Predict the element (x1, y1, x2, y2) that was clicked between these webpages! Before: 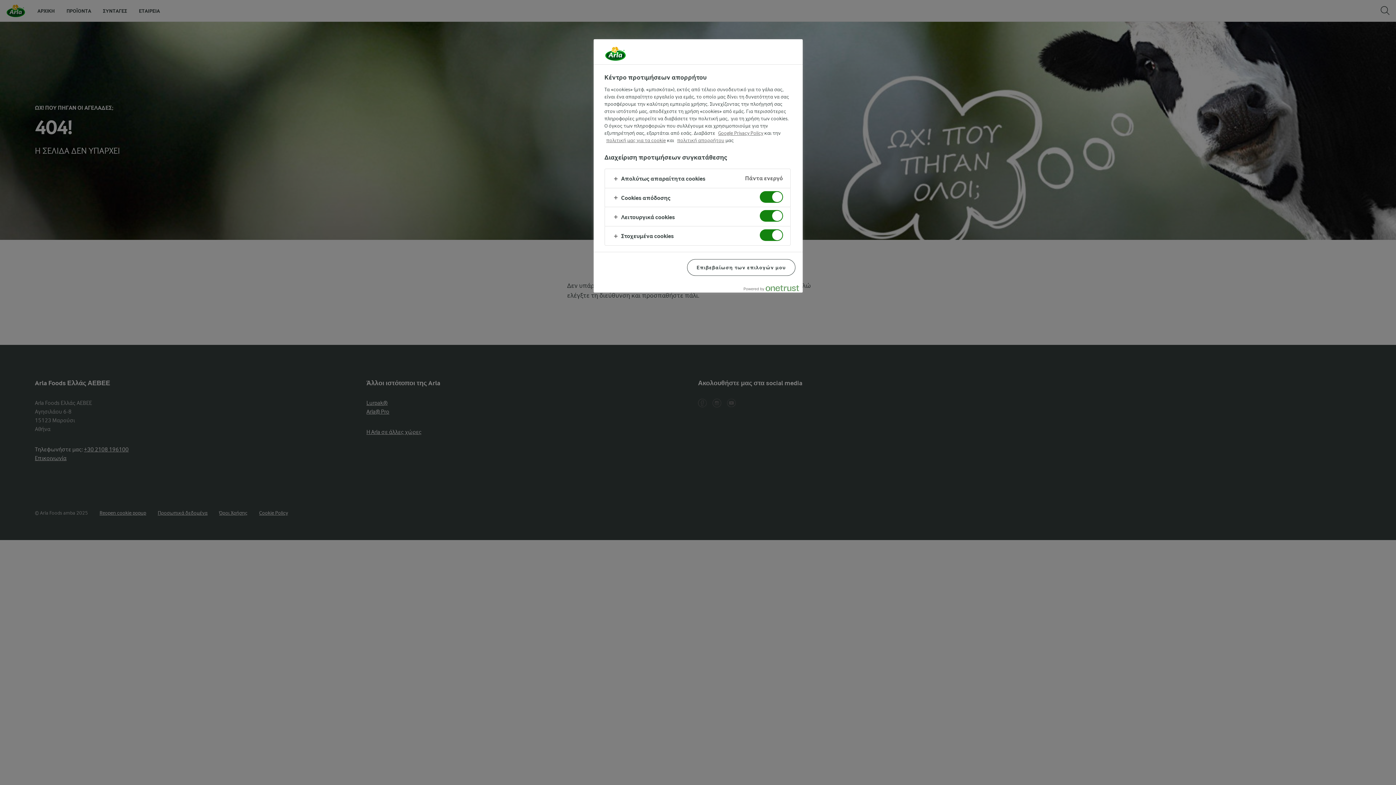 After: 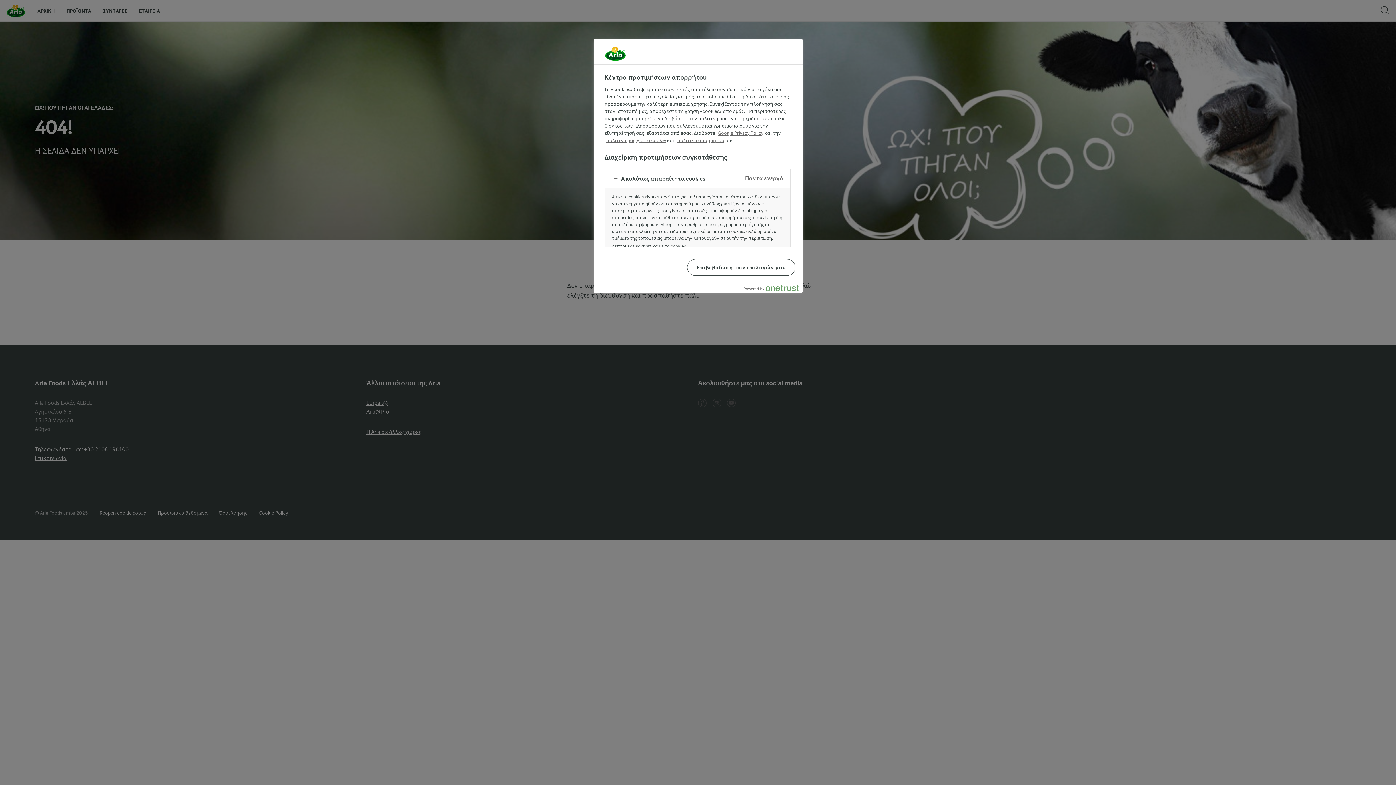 Action: bbox: (604, 169, 790, 187)